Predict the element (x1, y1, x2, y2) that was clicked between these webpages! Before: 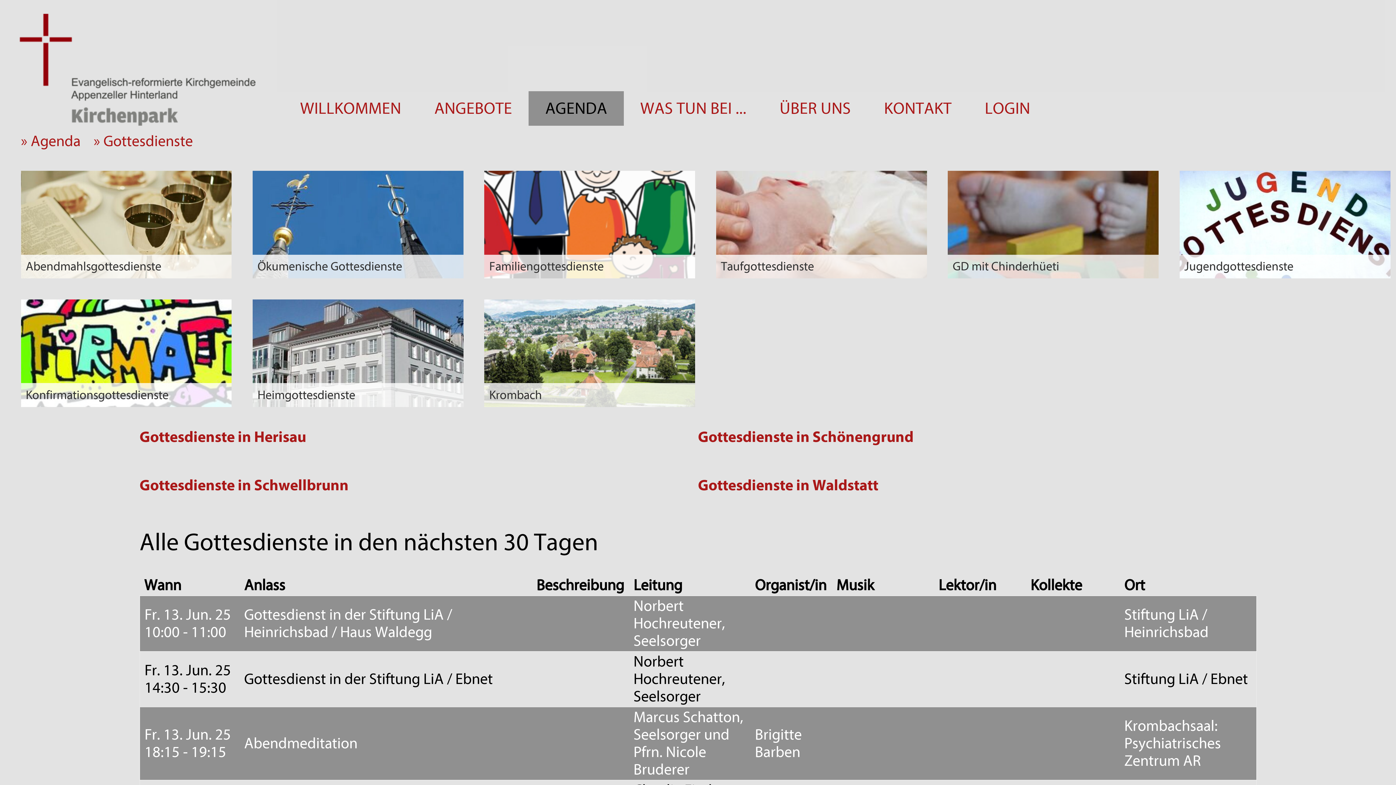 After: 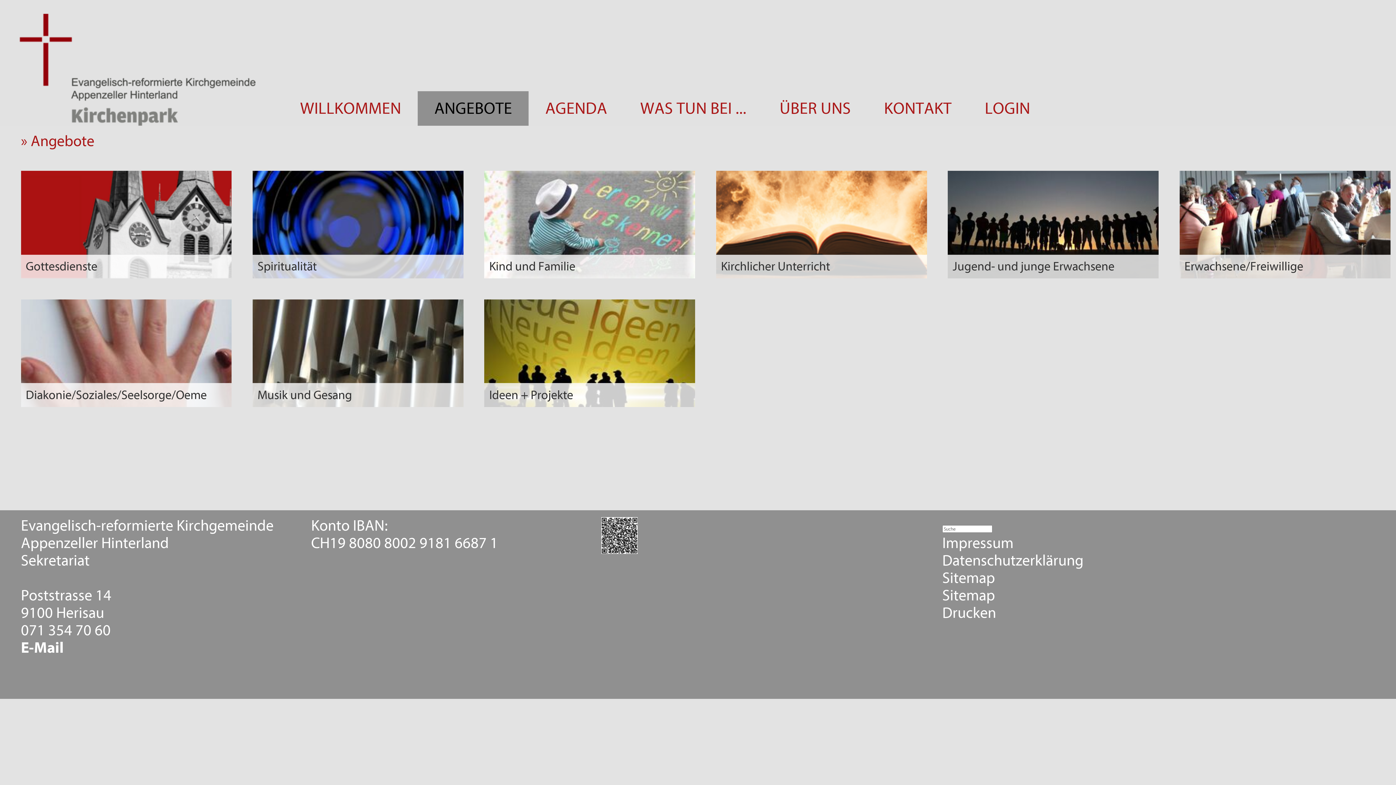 Action: bbox: (434, 96, 512, 120) label: ANGEBOTE